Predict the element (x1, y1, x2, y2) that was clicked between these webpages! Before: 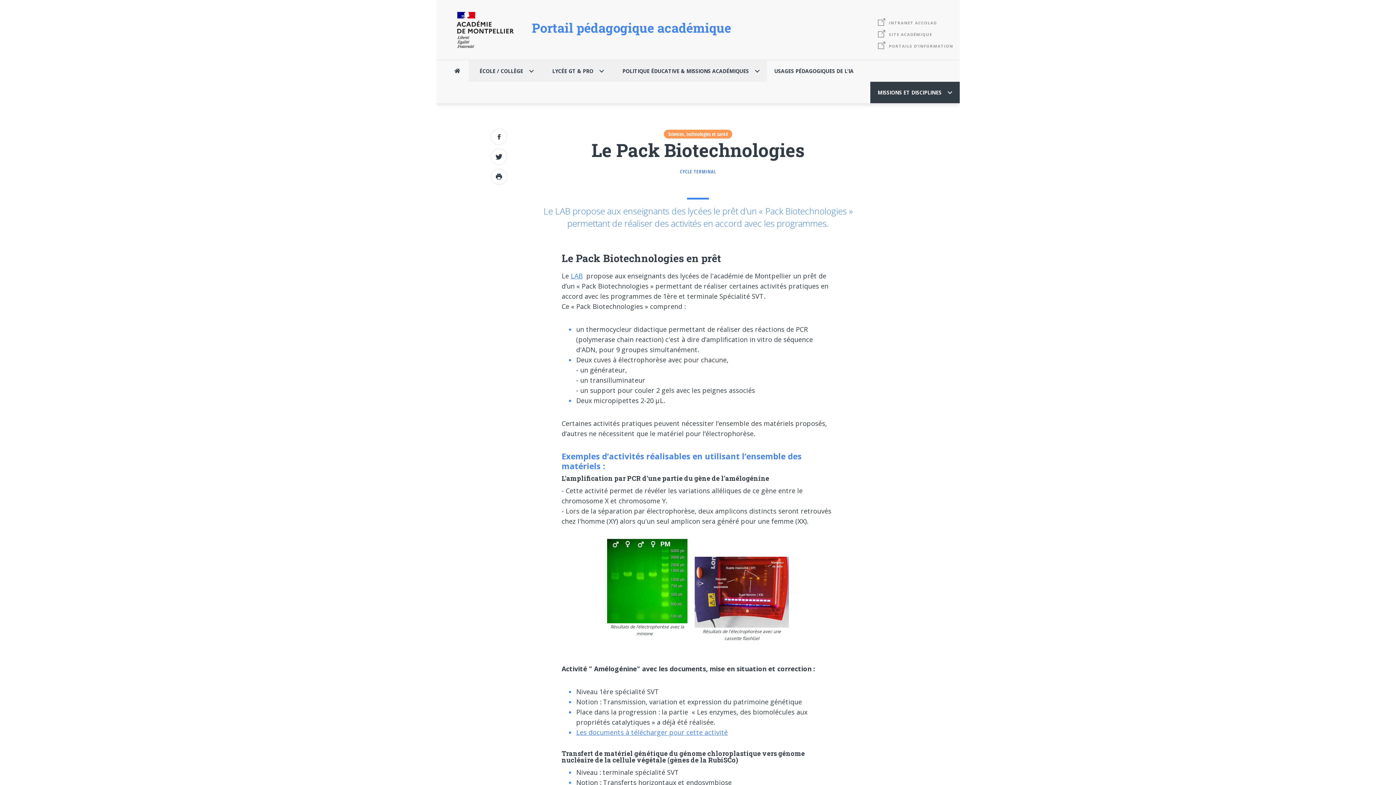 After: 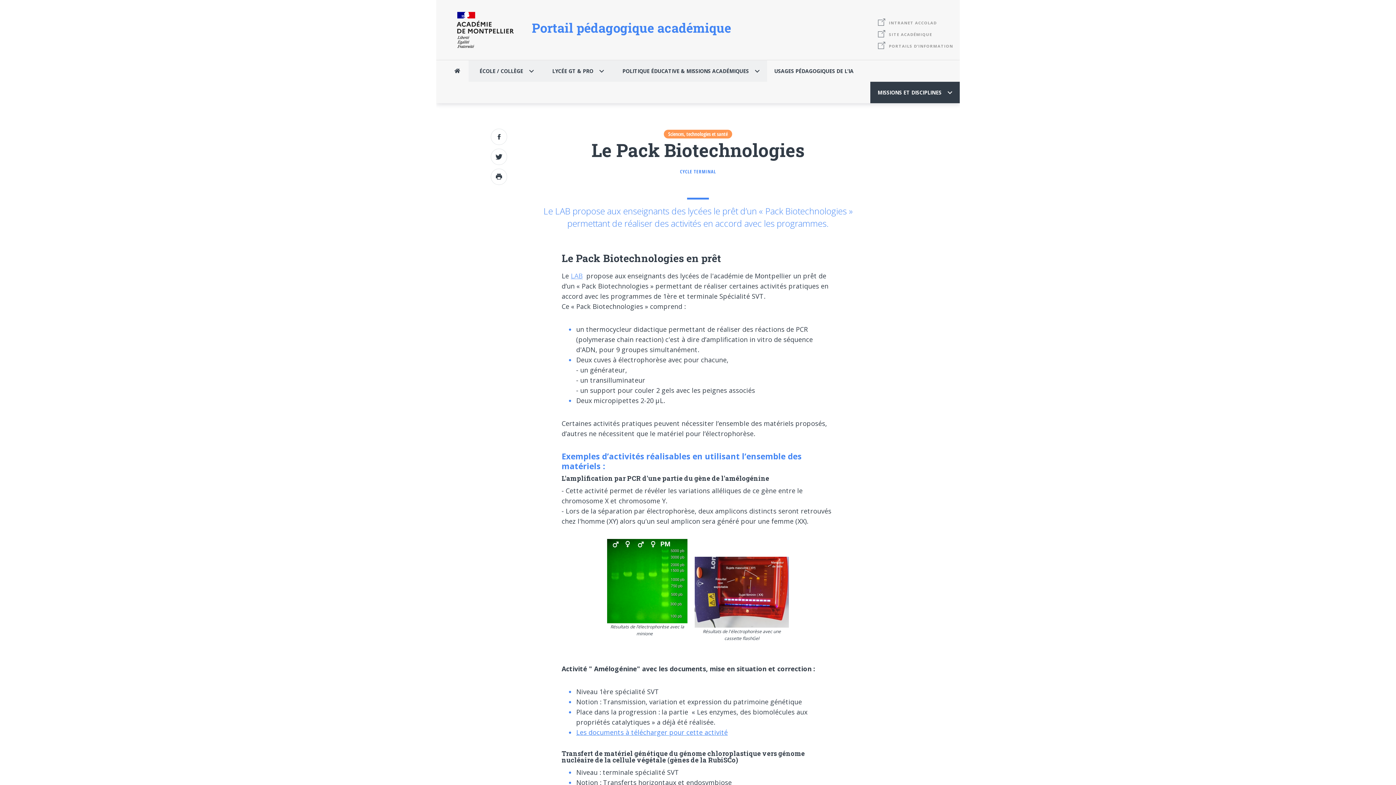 Action: label: LAB bbox: (570, 271, 582, 280)